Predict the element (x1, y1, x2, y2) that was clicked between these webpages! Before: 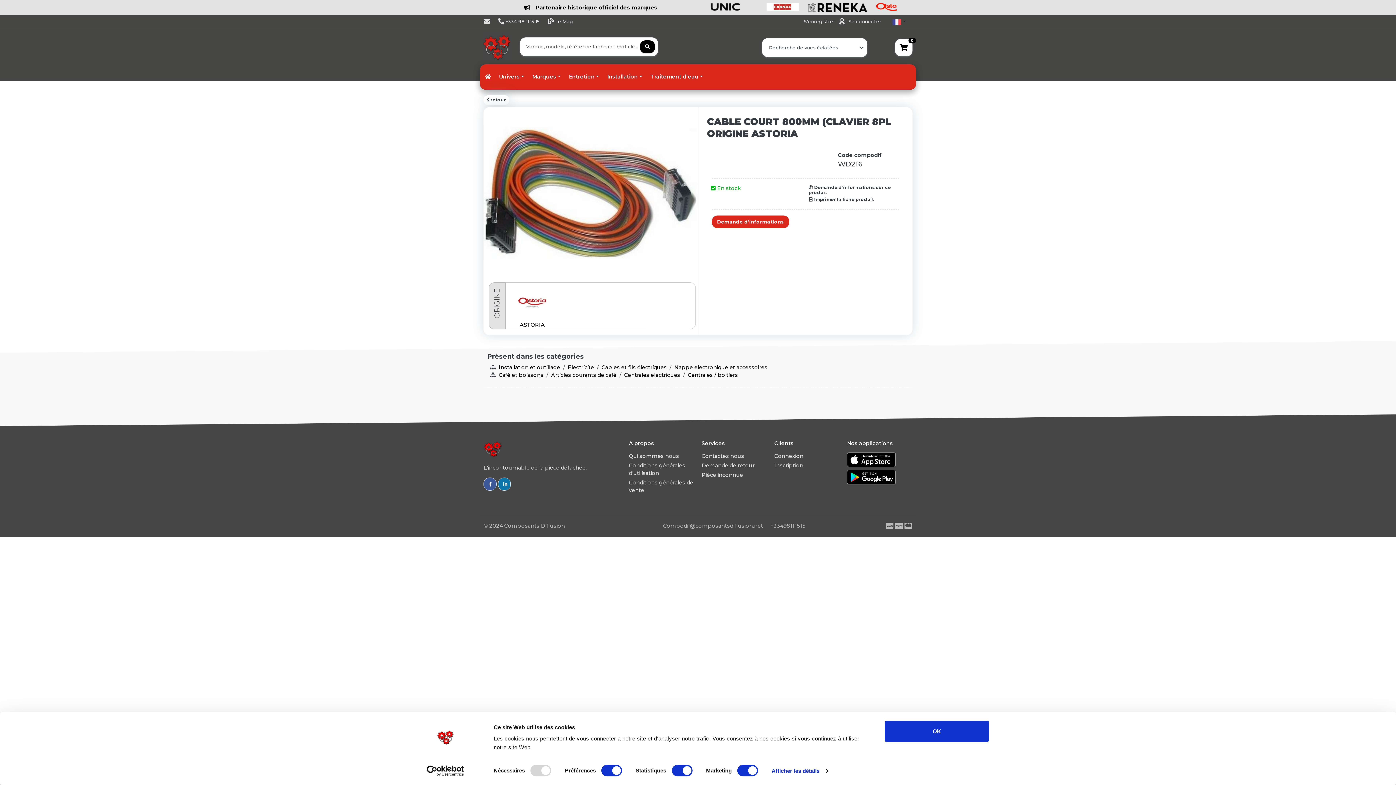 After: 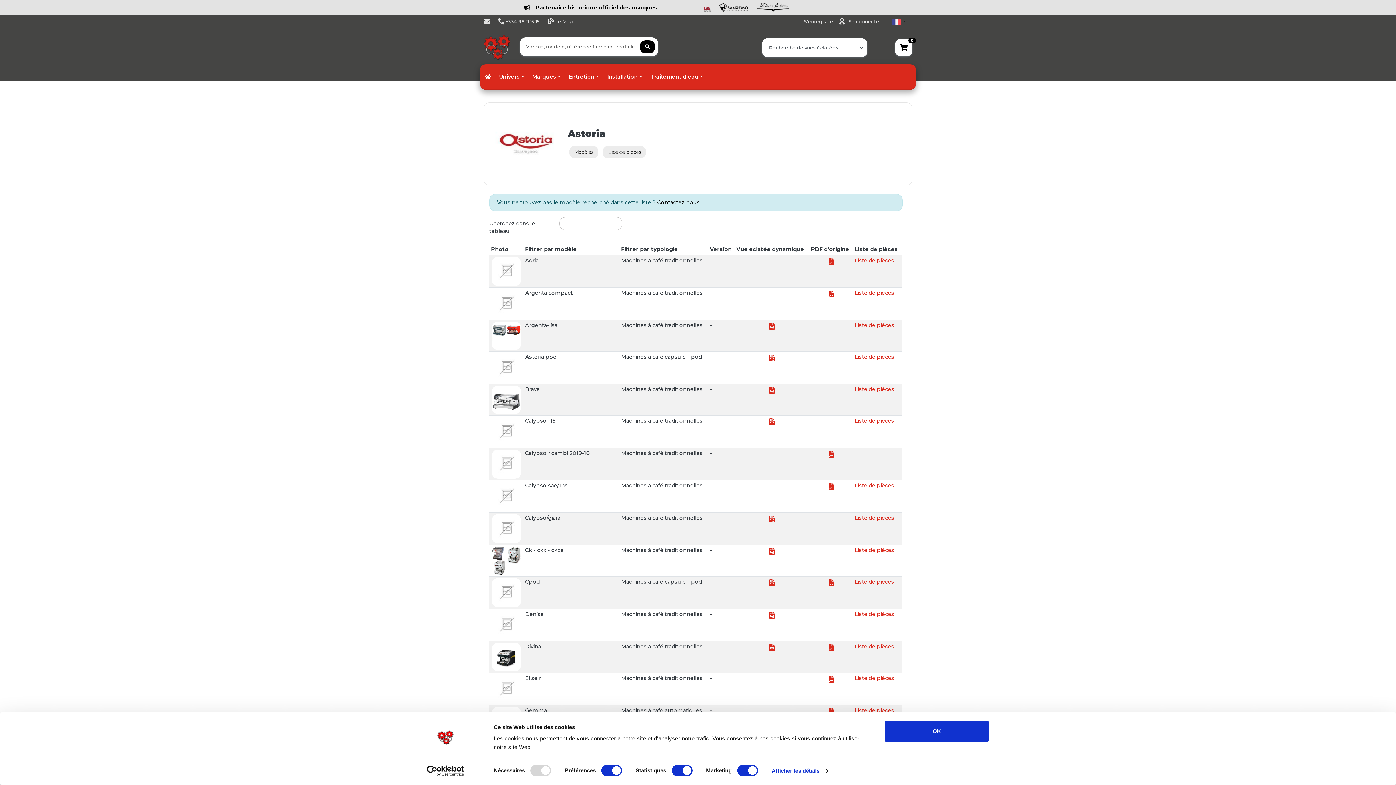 Action: label: ASTORIA bbox: (519, 321, 544, 328)